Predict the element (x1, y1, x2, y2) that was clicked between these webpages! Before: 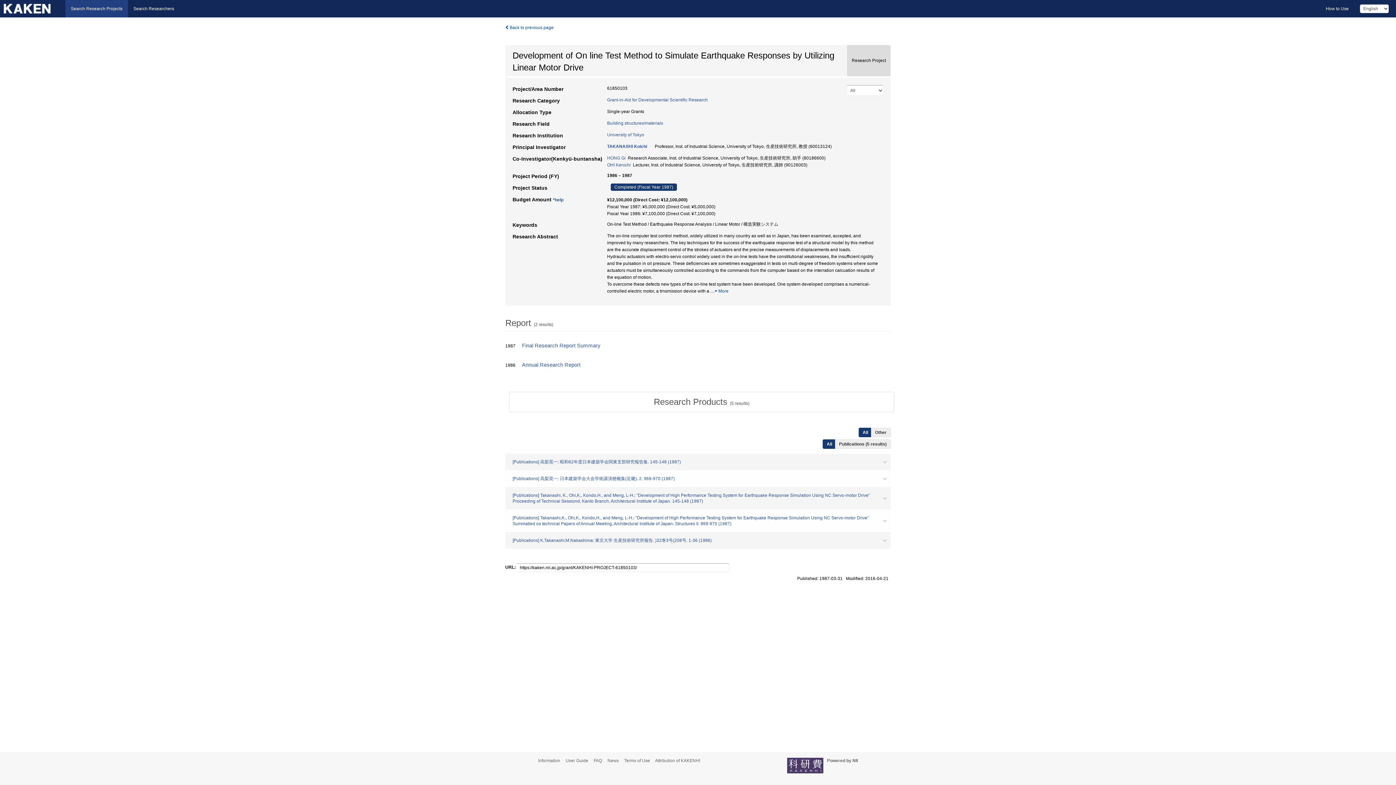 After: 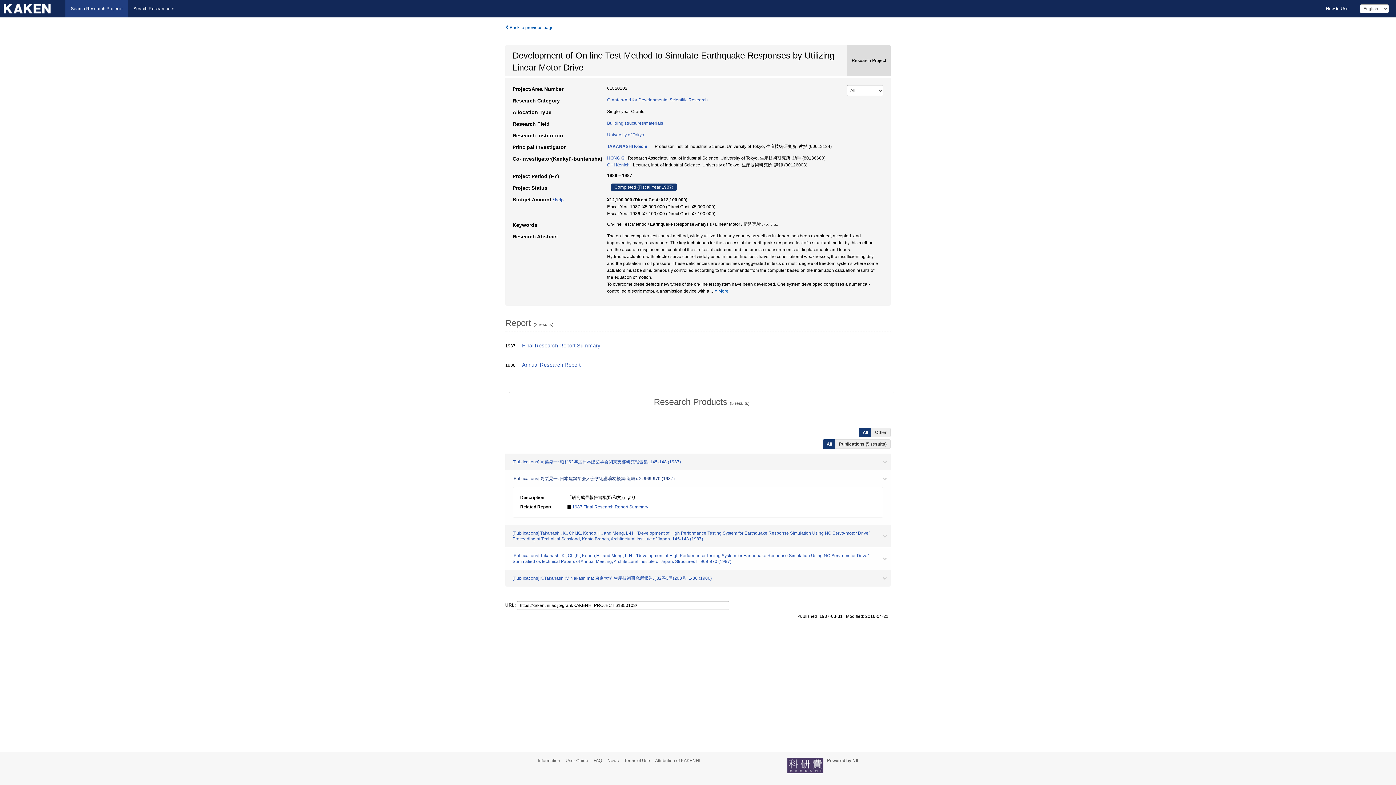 Action: label: [Publications] 高梨晃一: 日本建築学会大会学術講演梗概集(近畿). 2. 969-970 (1987) bbox: (505, 470, 890, 487)